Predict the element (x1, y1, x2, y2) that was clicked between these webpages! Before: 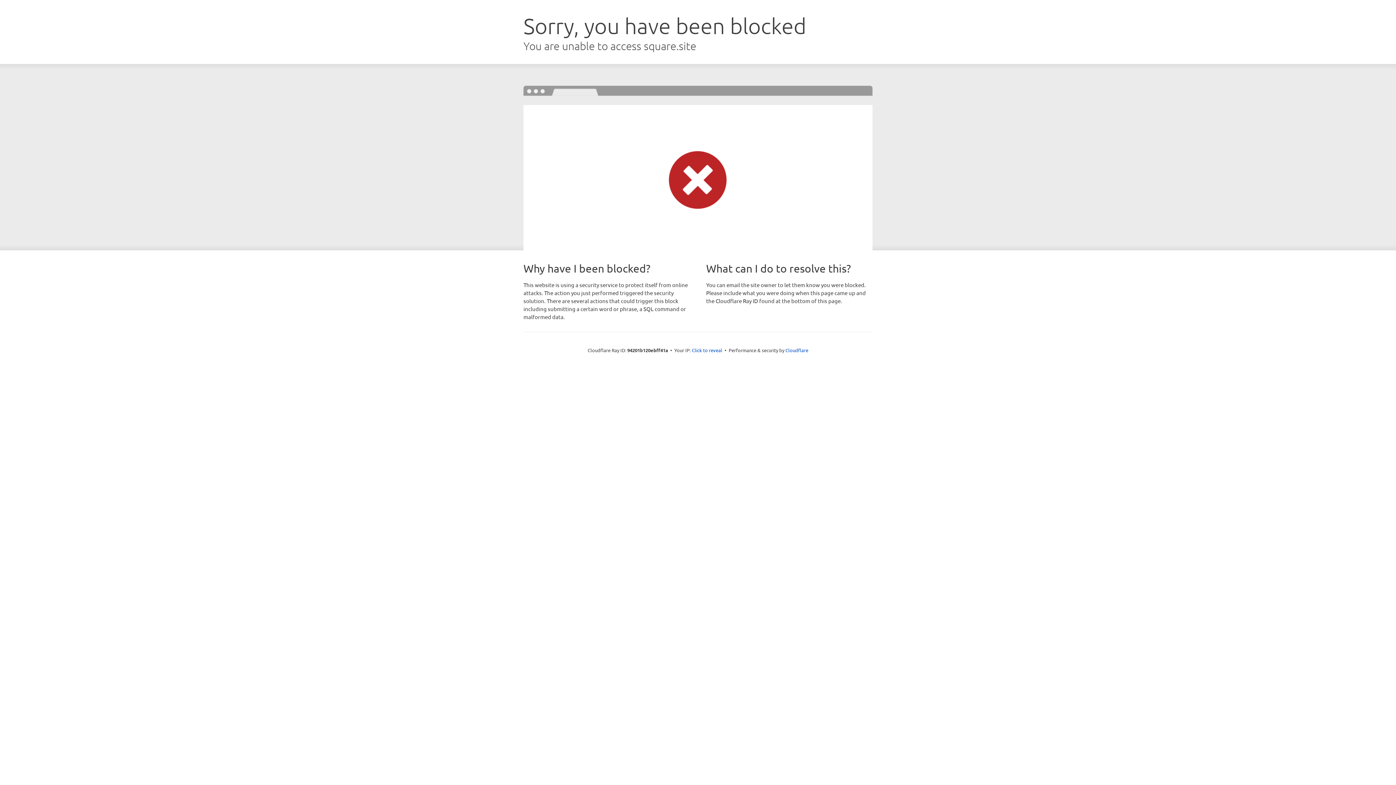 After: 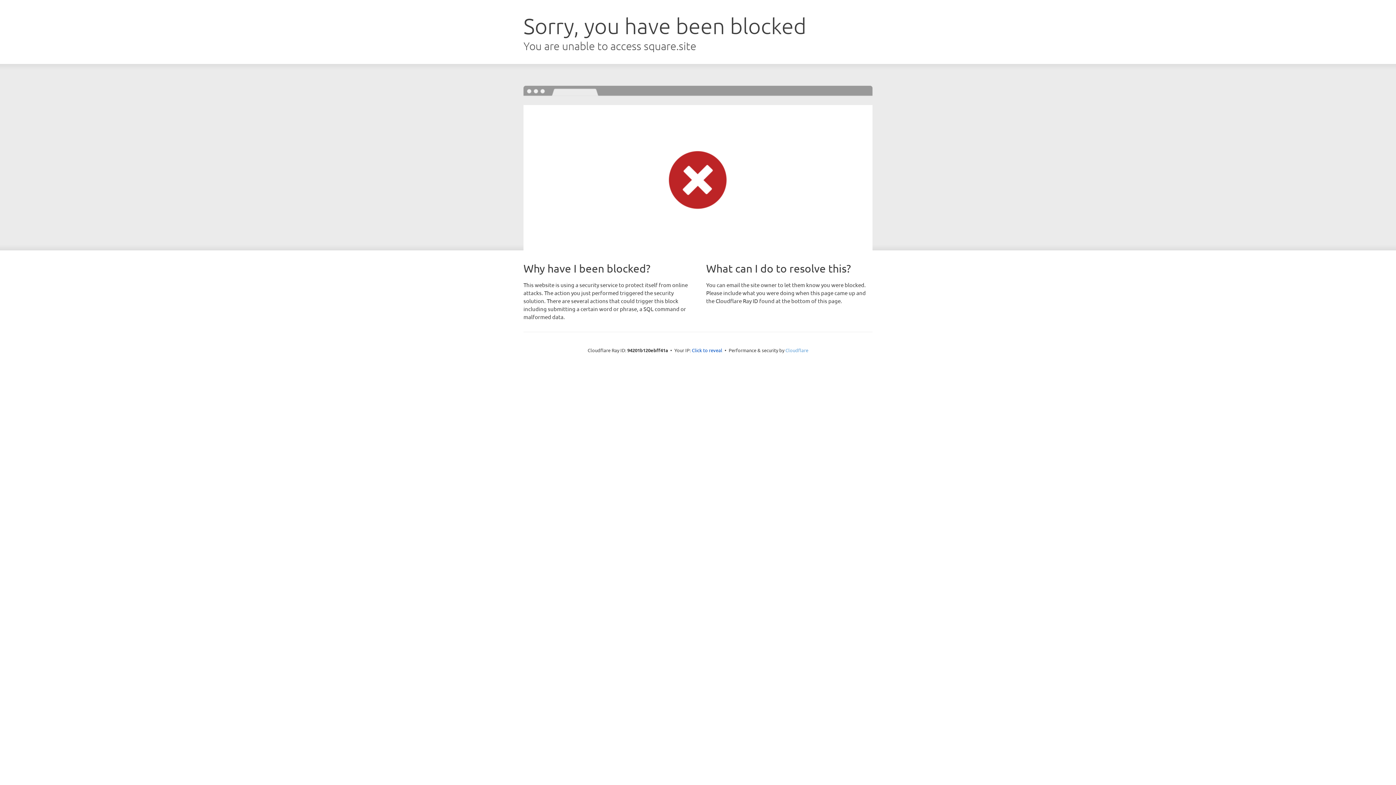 Action: bbox: (785, 347, 808, 353) label: Cloudflare